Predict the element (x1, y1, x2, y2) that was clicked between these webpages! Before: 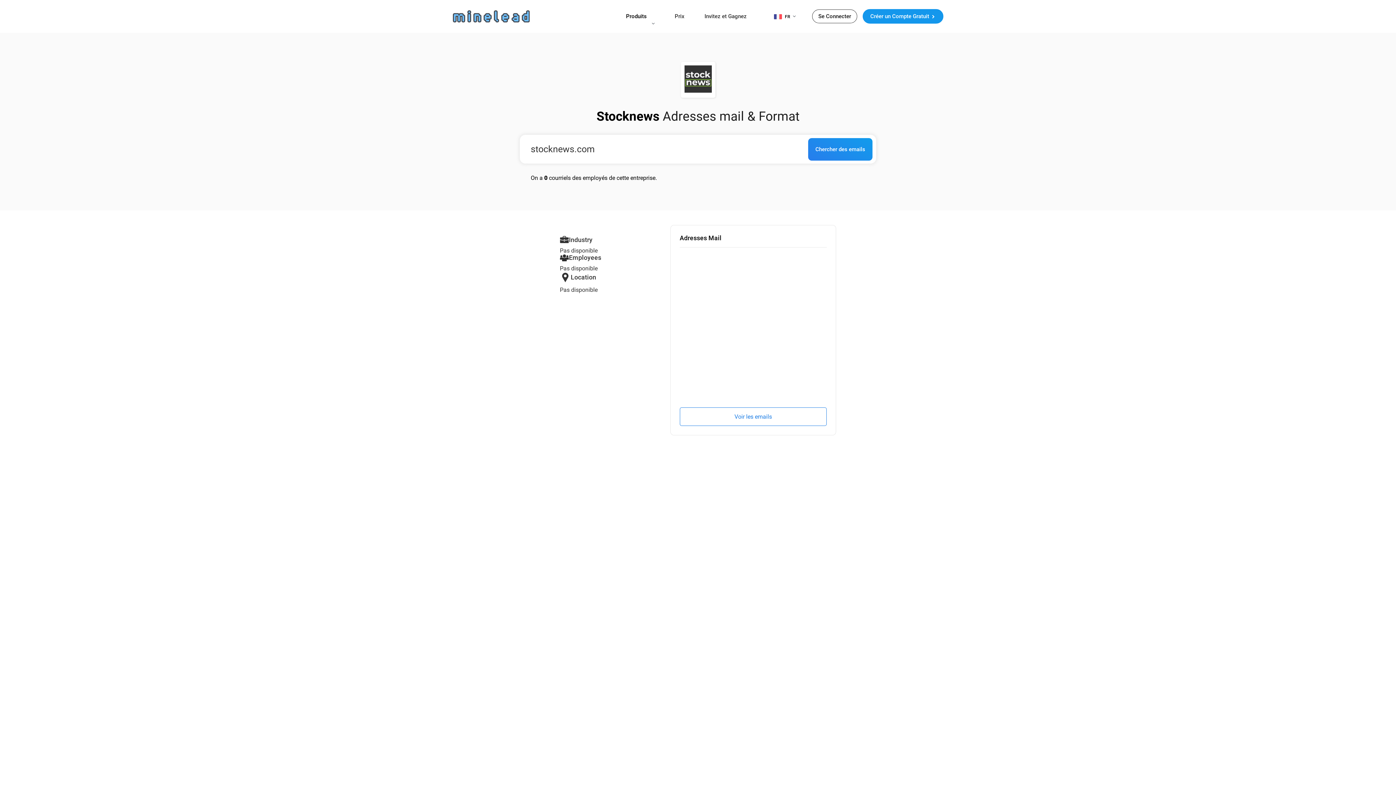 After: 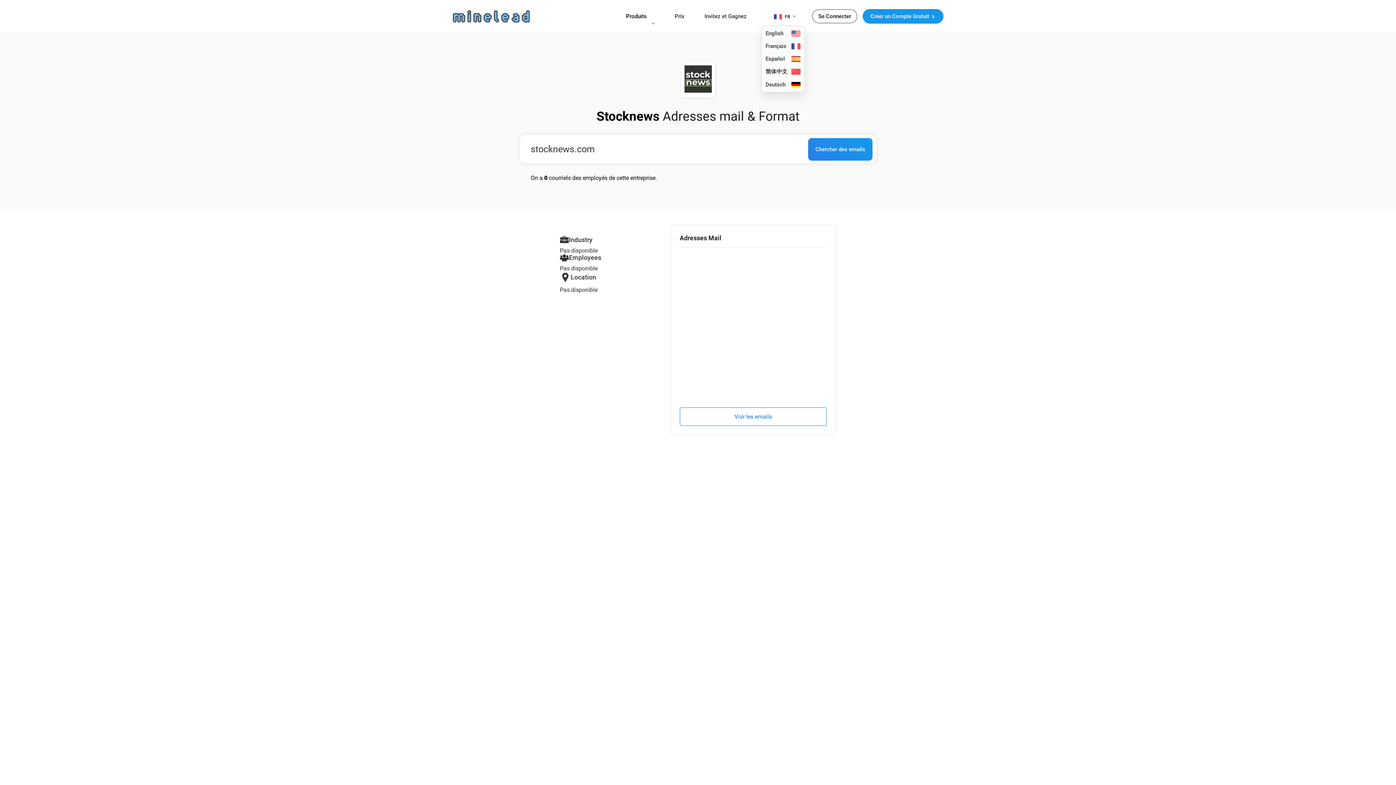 Action: bbox: (774, 14, 799, 19) label: FR 